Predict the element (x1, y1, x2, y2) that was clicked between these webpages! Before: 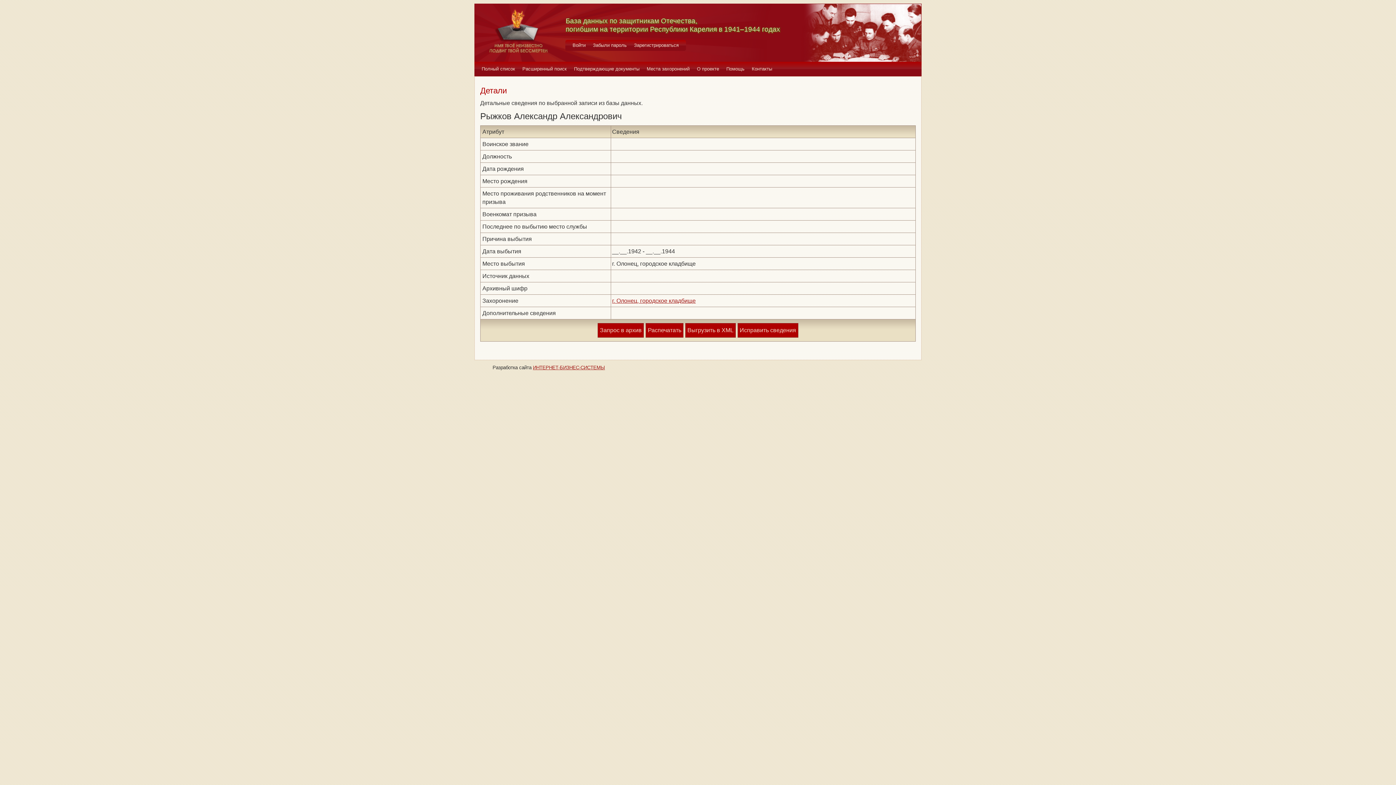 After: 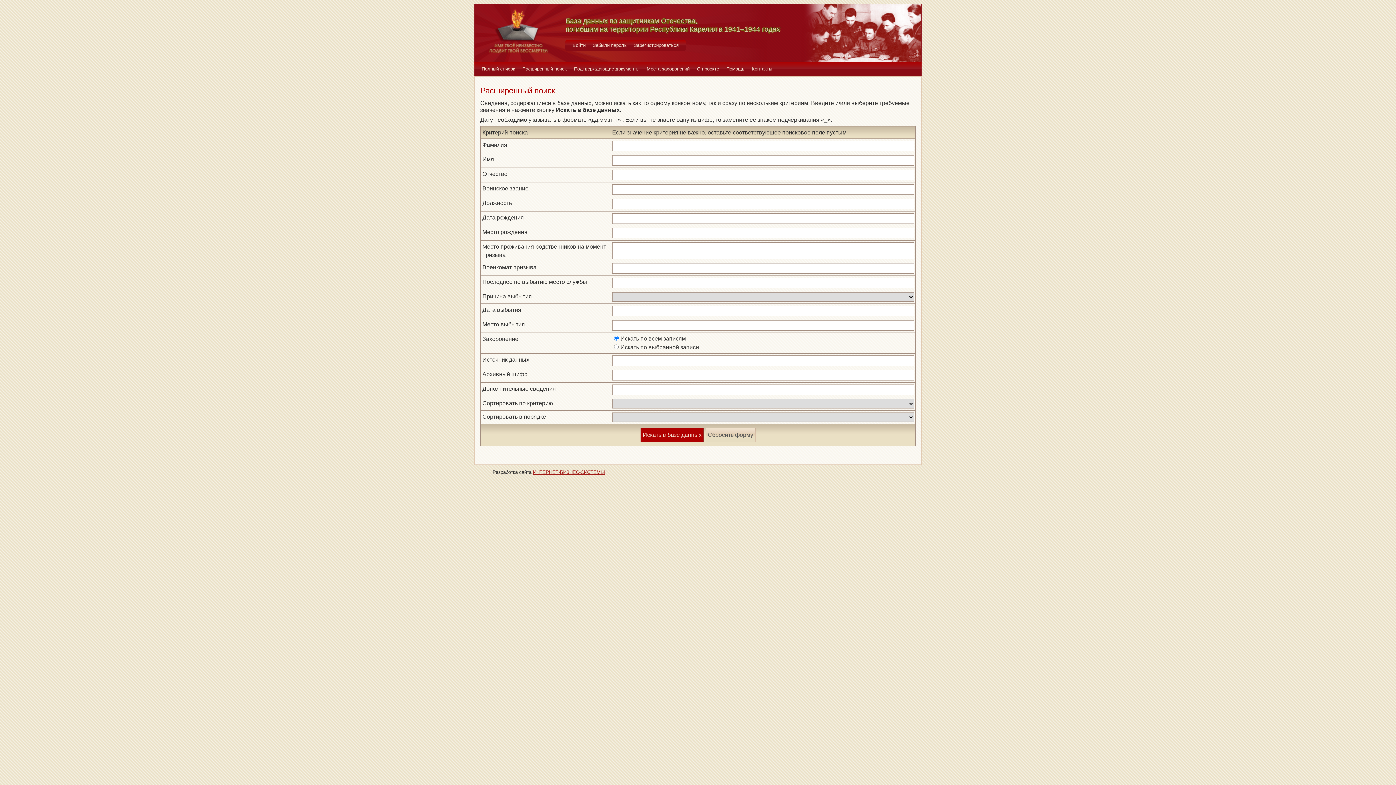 Action: label: Расширенный поиск bbox: (518, 61, 570, 76)